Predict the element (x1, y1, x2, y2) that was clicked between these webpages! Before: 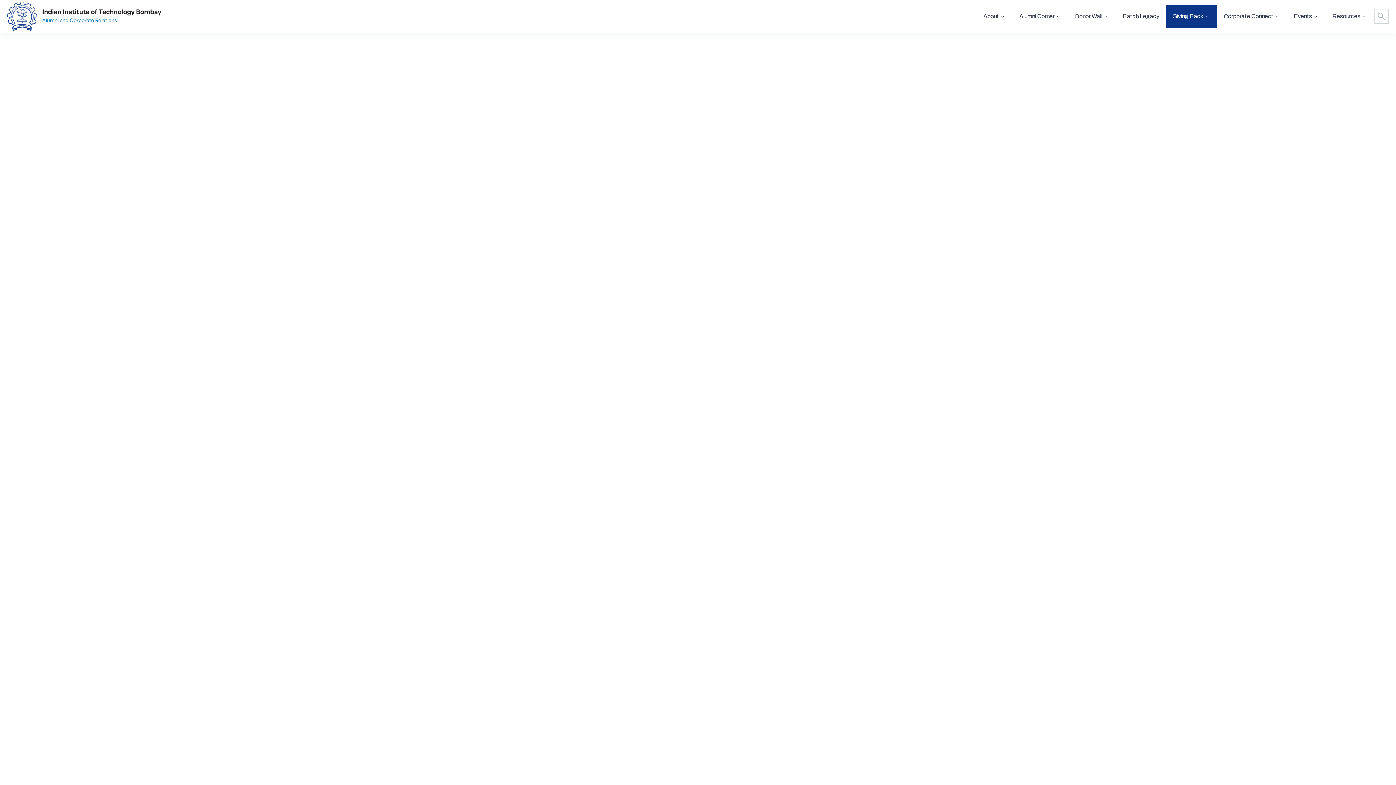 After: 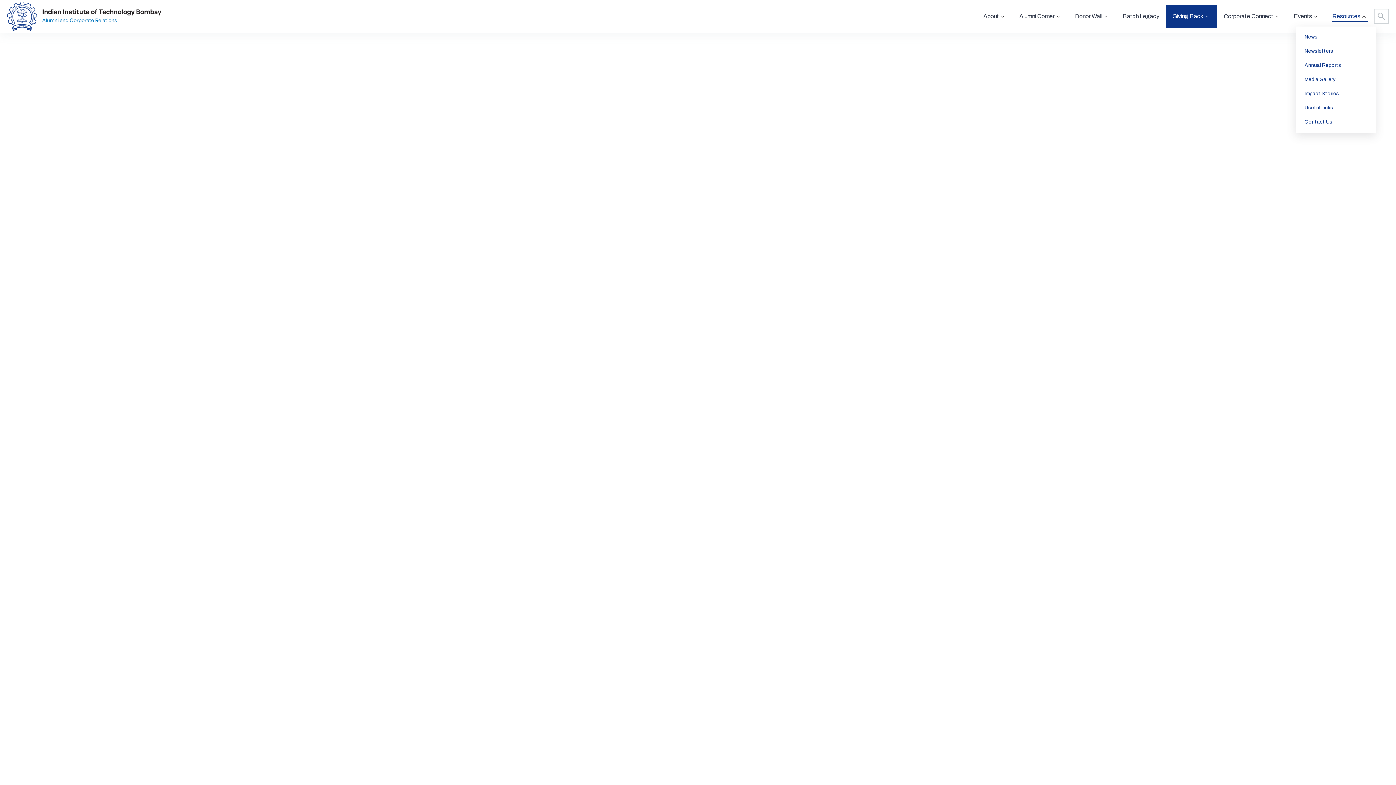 Action: bbox: (1332, 11, 1368, 21) label: Resources